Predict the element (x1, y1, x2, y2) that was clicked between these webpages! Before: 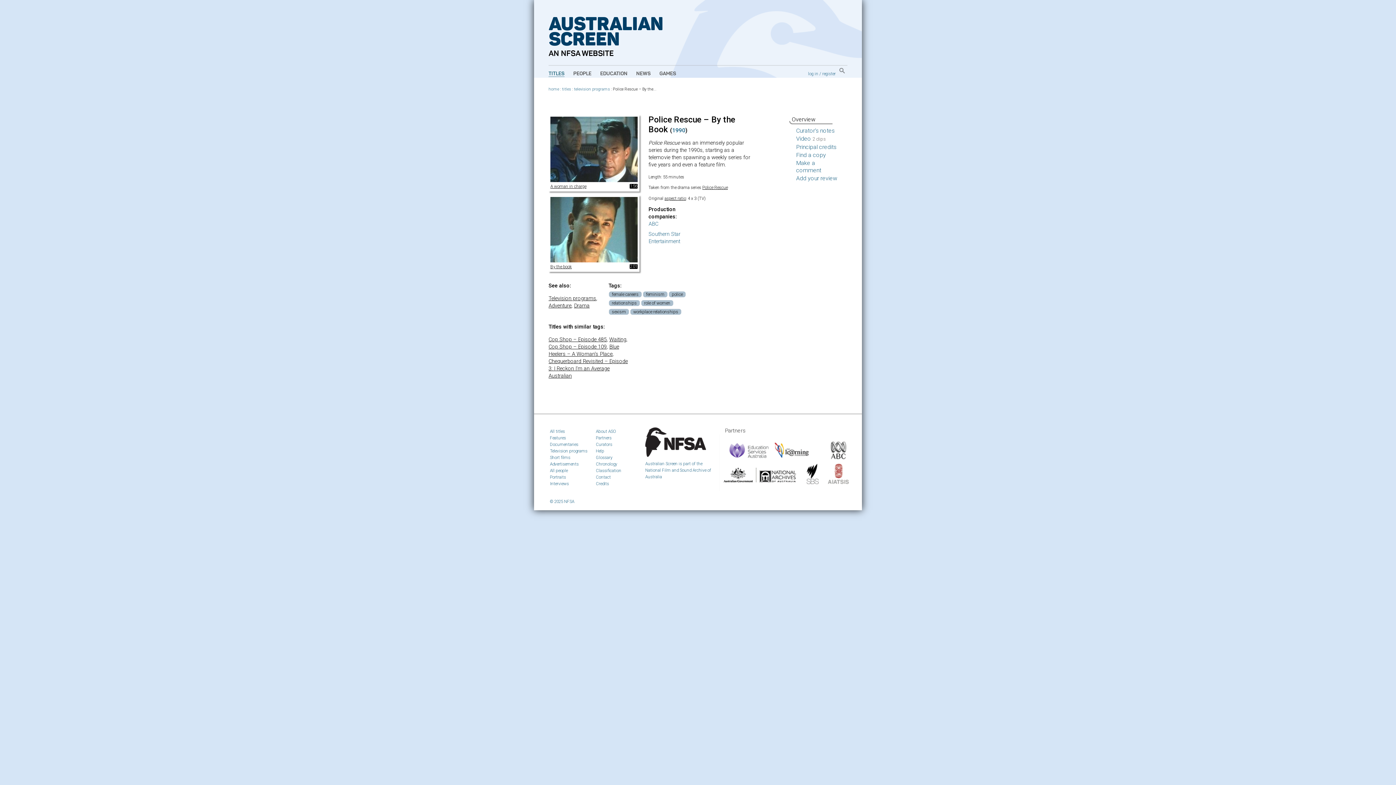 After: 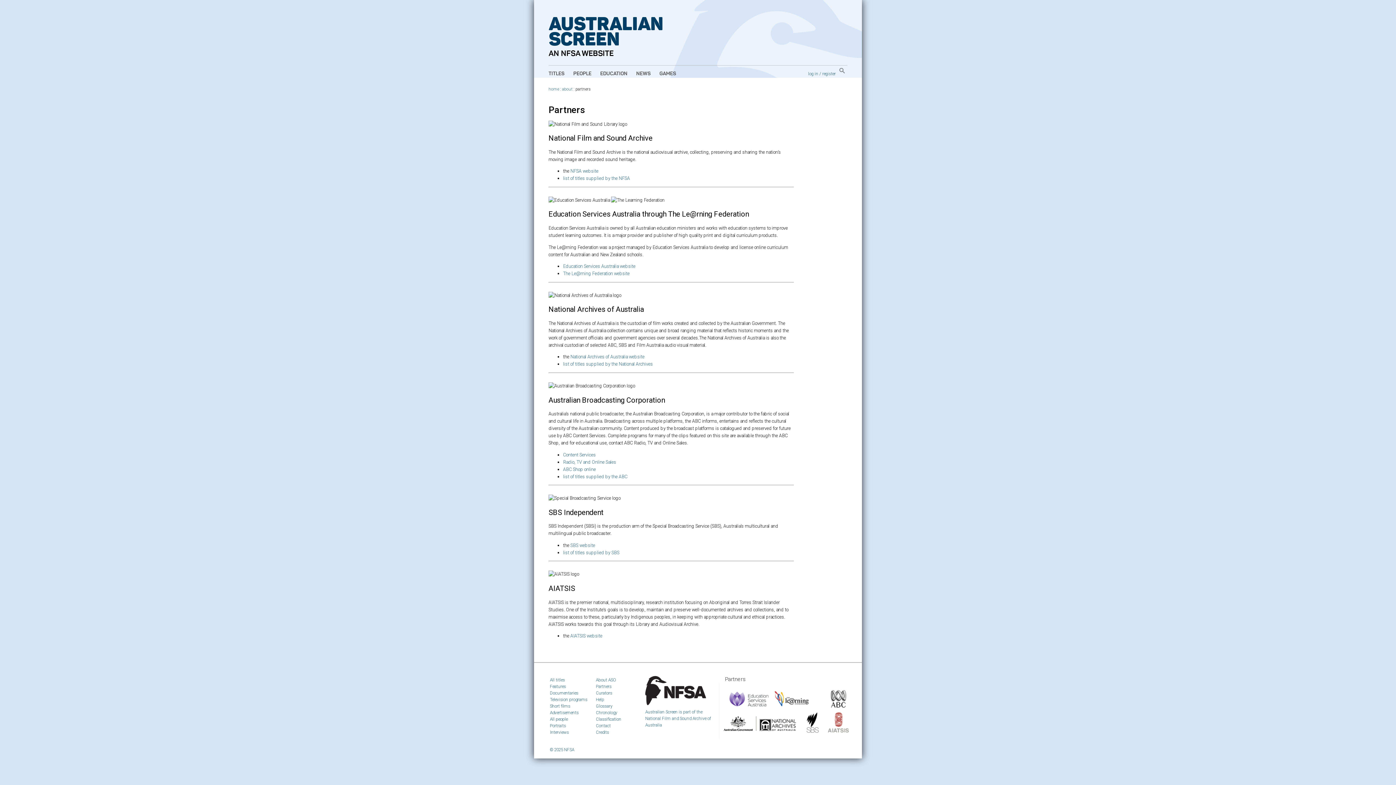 Action: label: Partners bbox: (596, 435, 611, 440)